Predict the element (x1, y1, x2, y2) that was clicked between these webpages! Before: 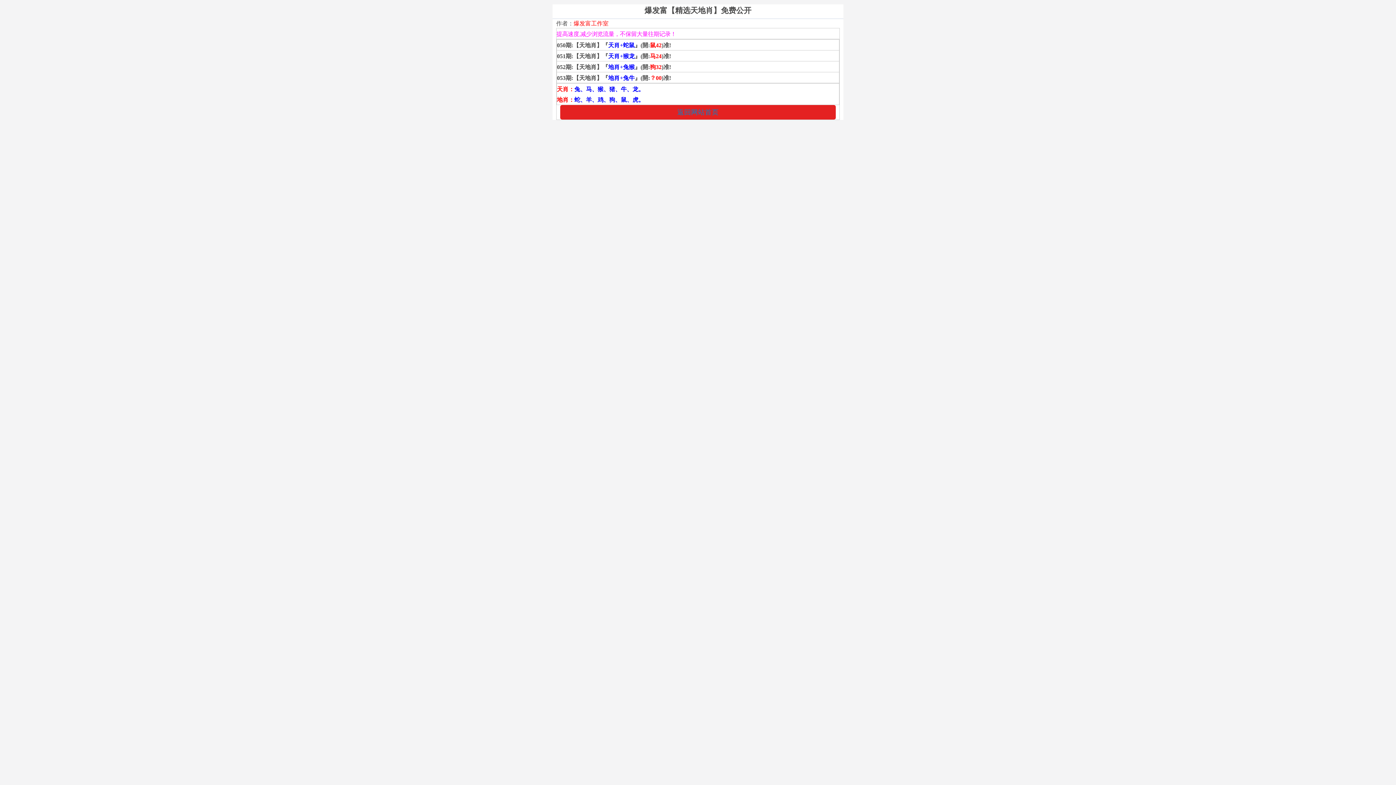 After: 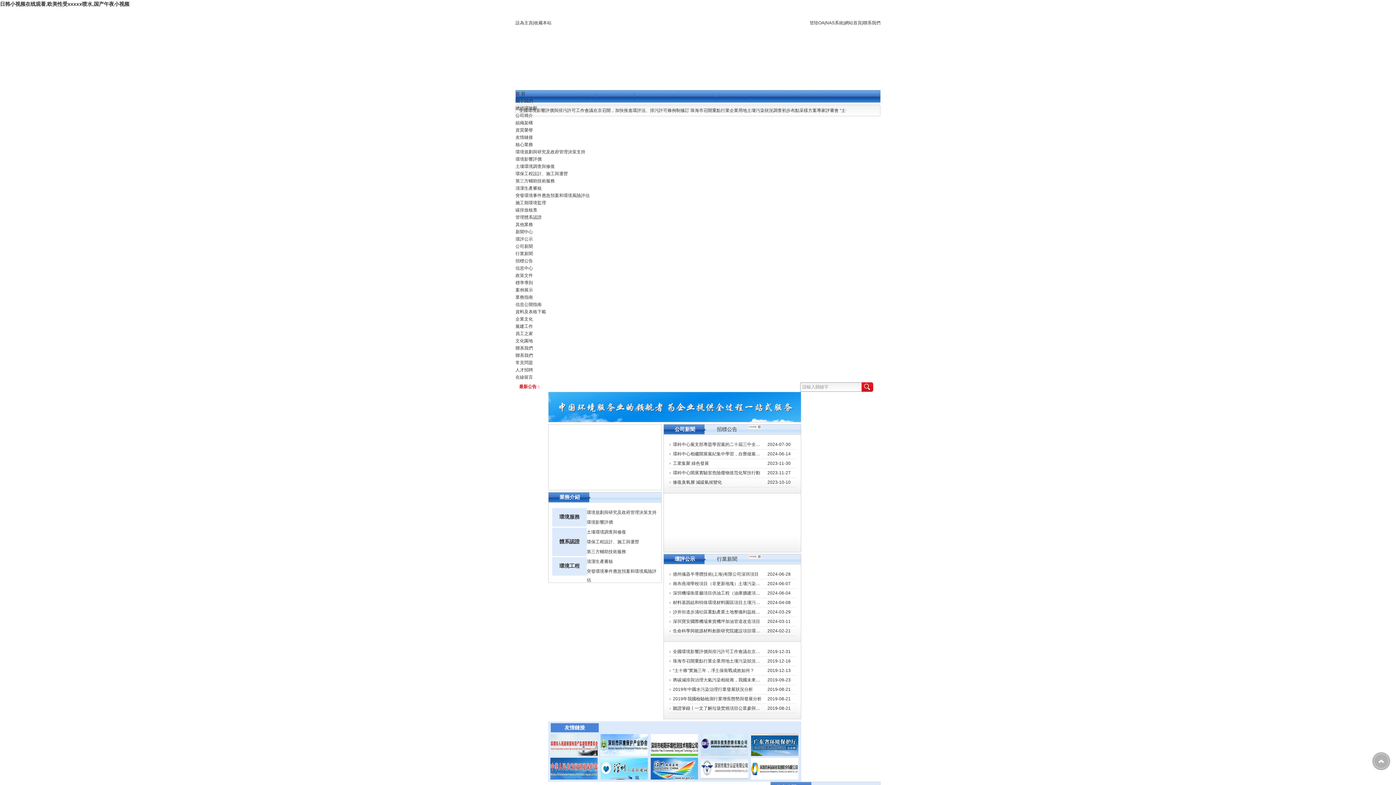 Action: label: 返回网站首页 bbox: (560, 105, 836, 119)